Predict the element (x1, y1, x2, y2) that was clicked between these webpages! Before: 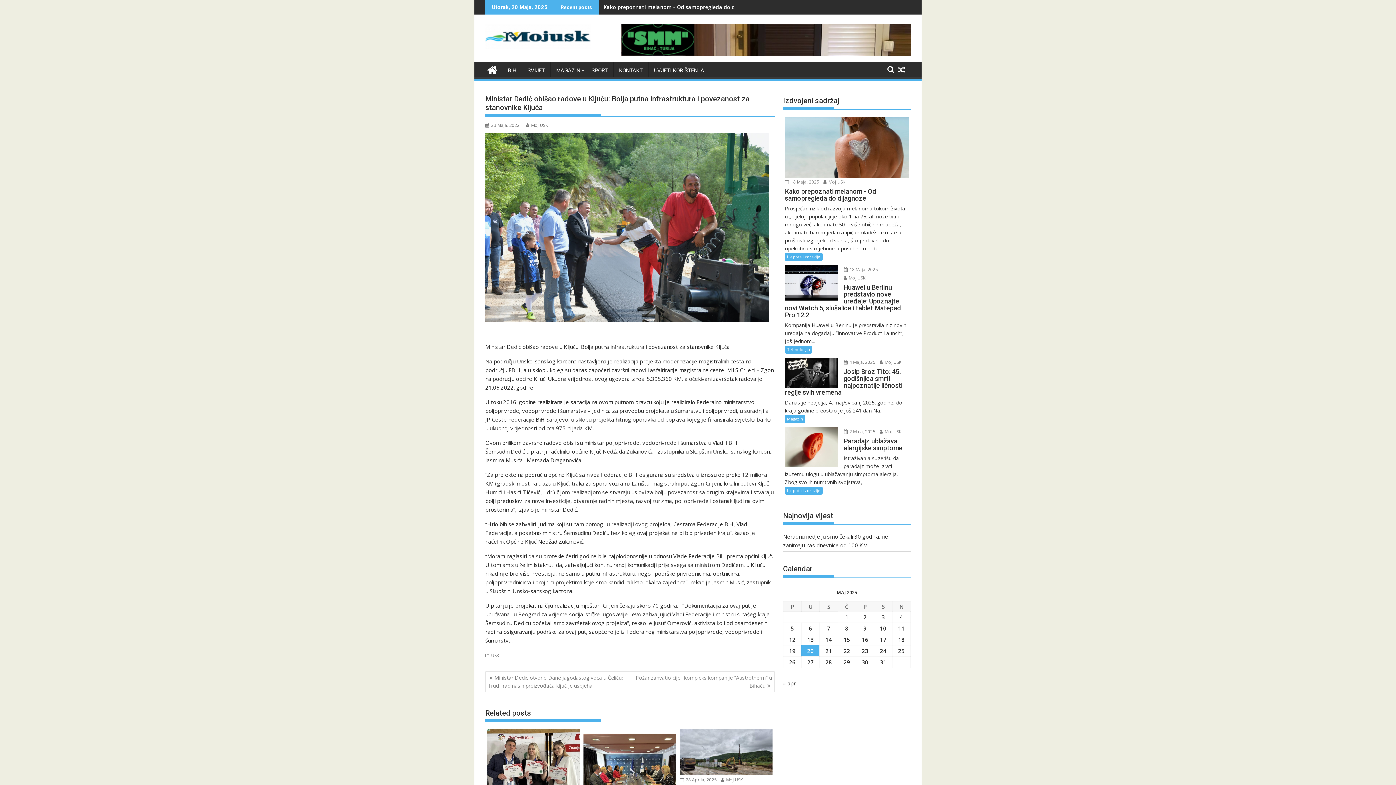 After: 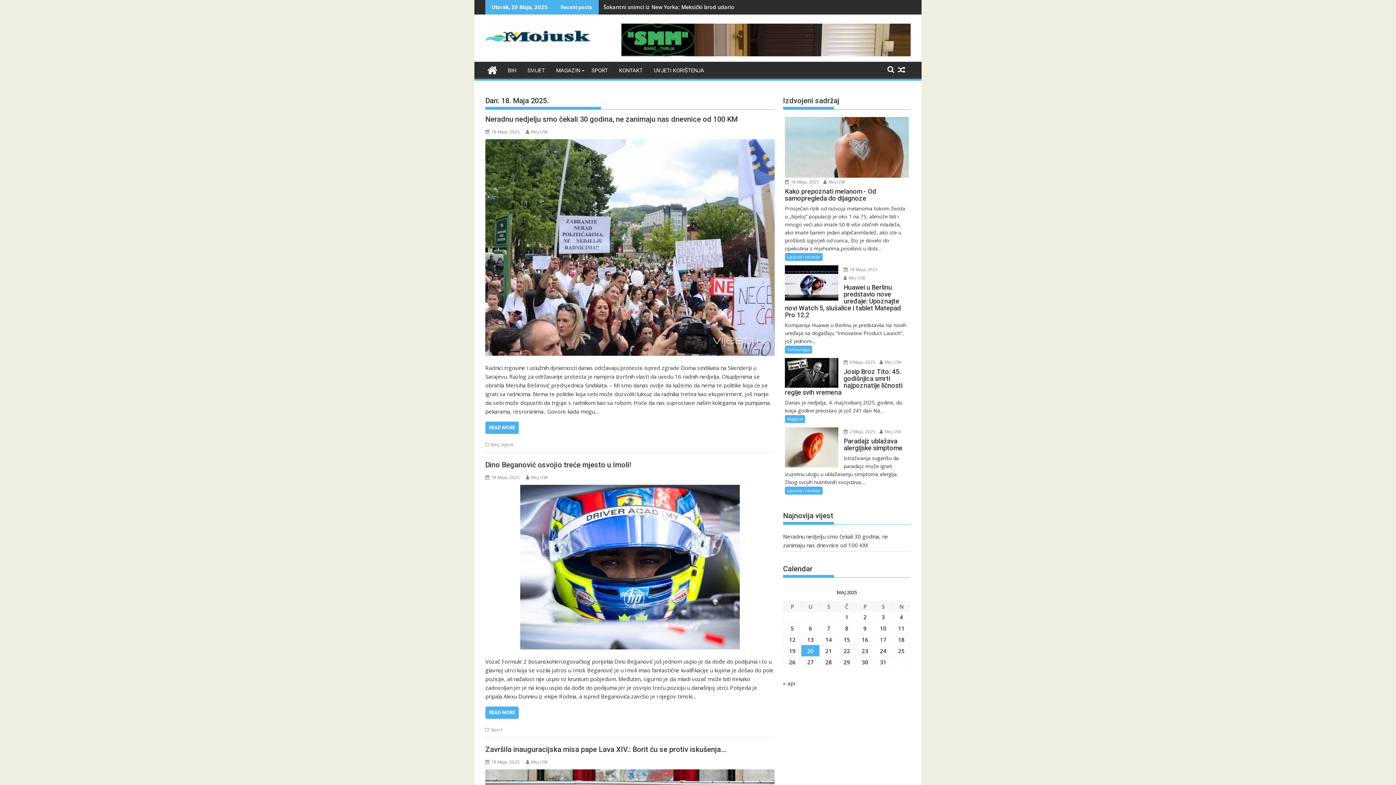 Action: bbox: (898, 636, 904, 643) label: Članak objavljen 18. May 2025.